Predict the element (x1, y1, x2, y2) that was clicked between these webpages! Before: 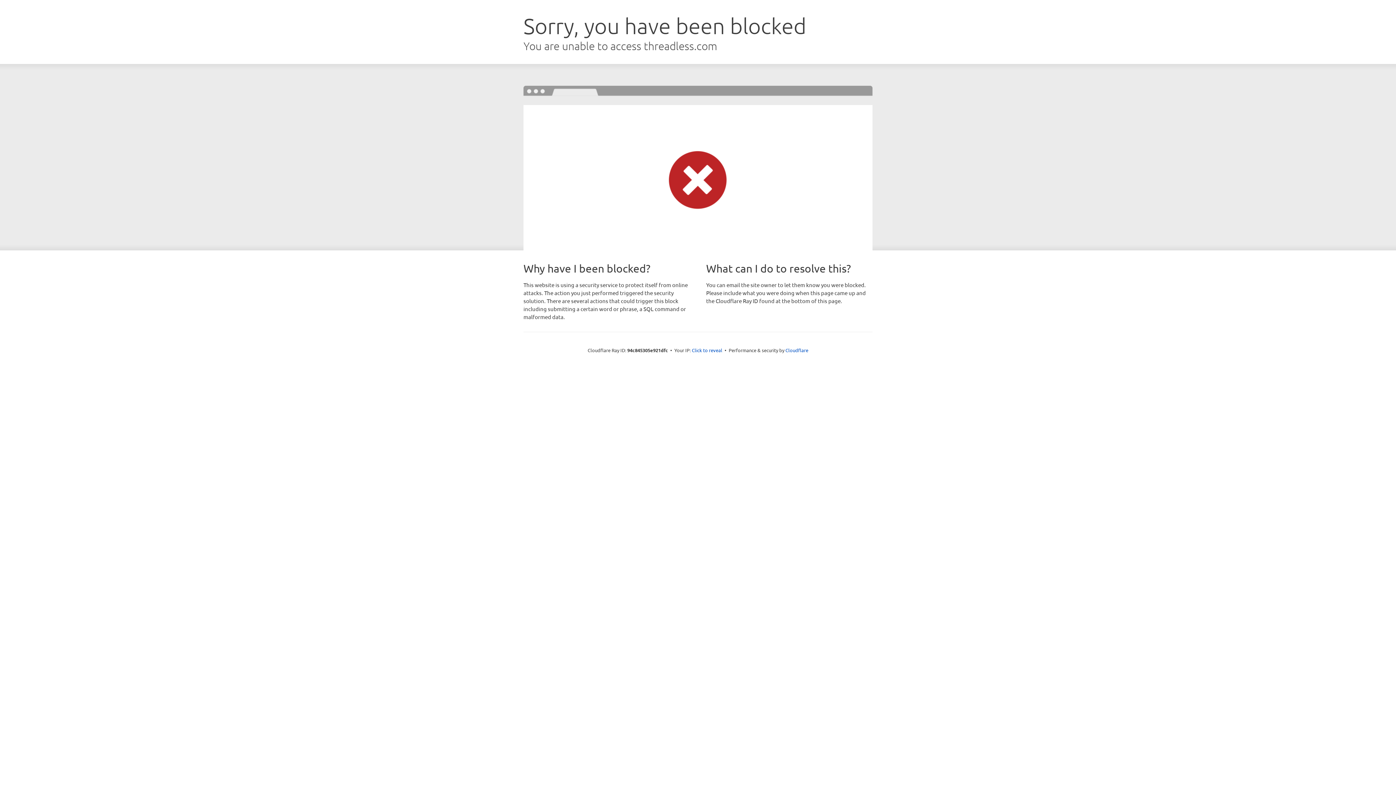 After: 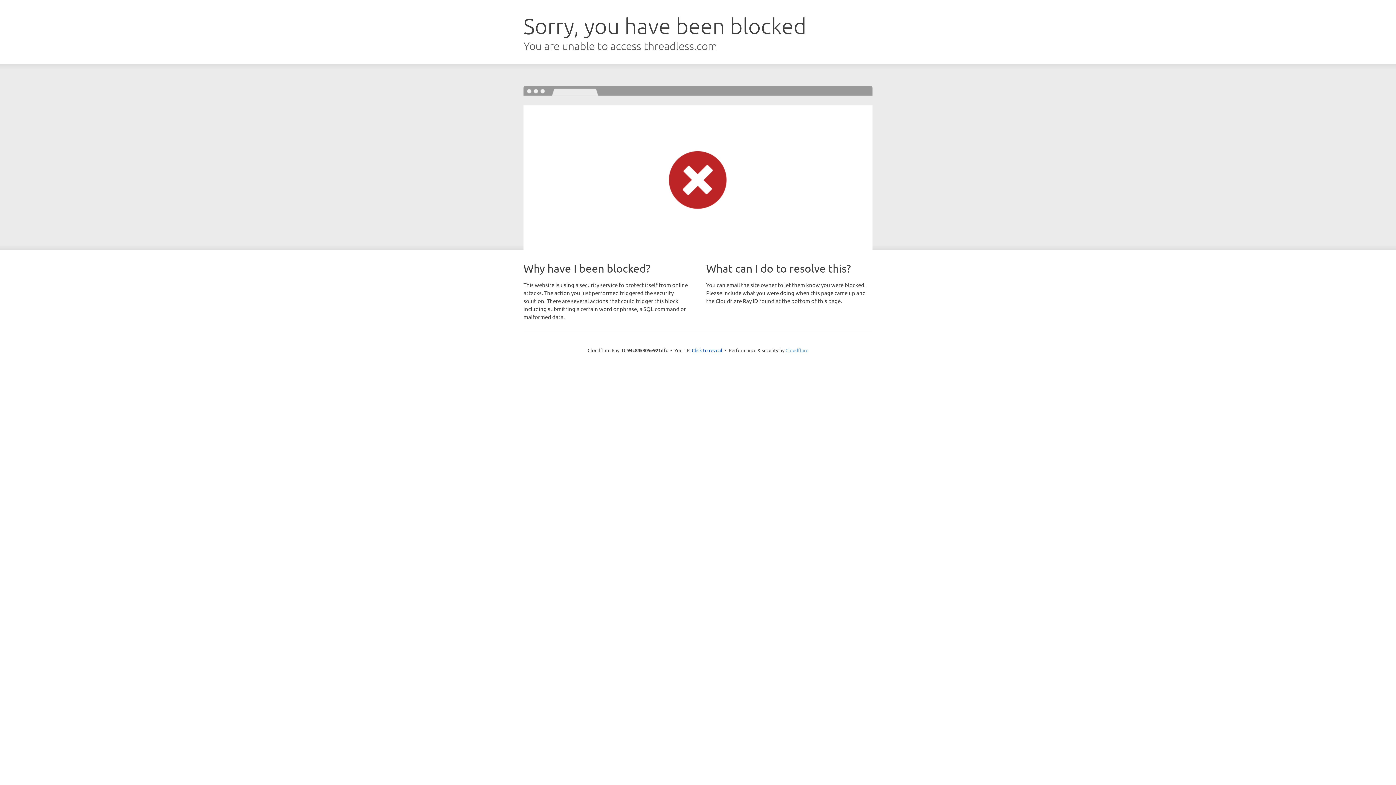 Action: label: Cloudflare bbox: (785, 347, 808, 353)